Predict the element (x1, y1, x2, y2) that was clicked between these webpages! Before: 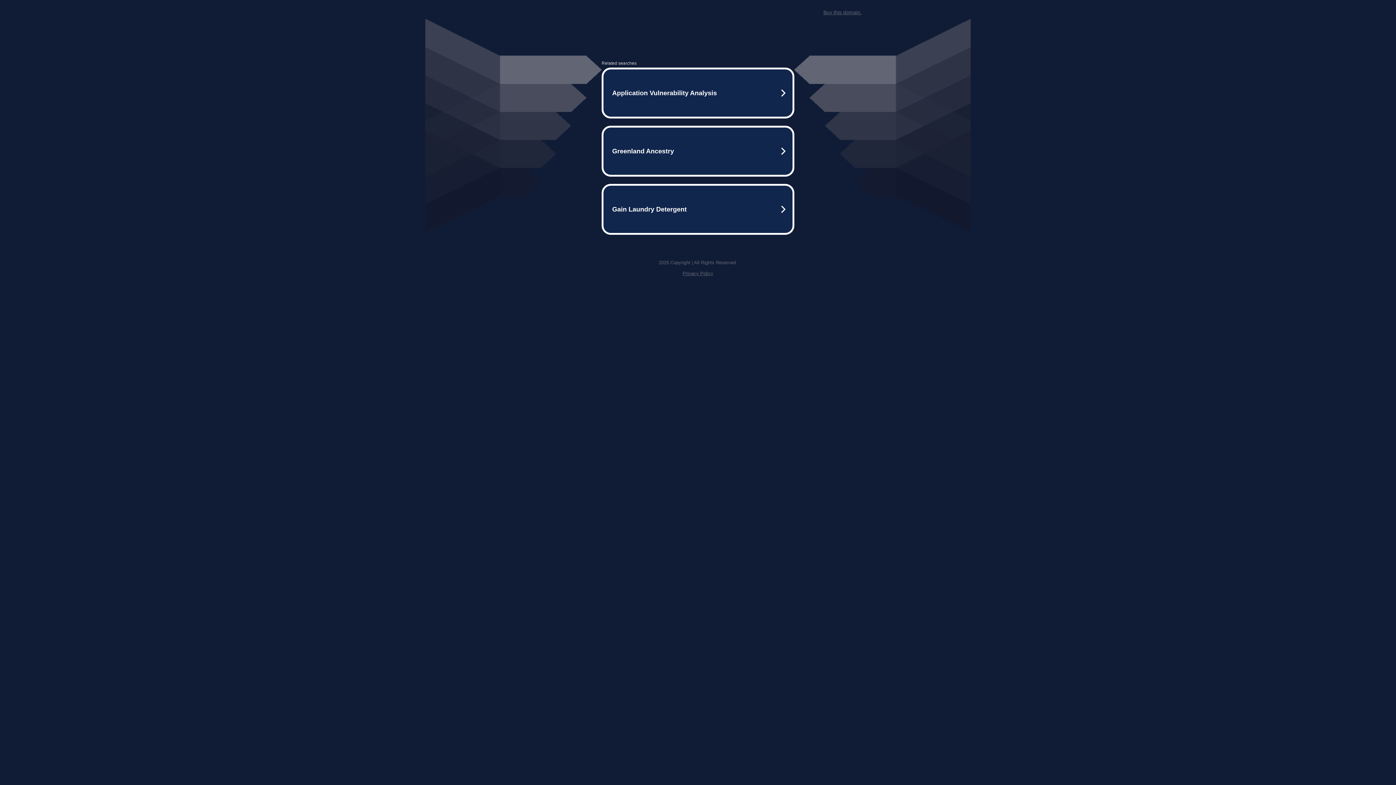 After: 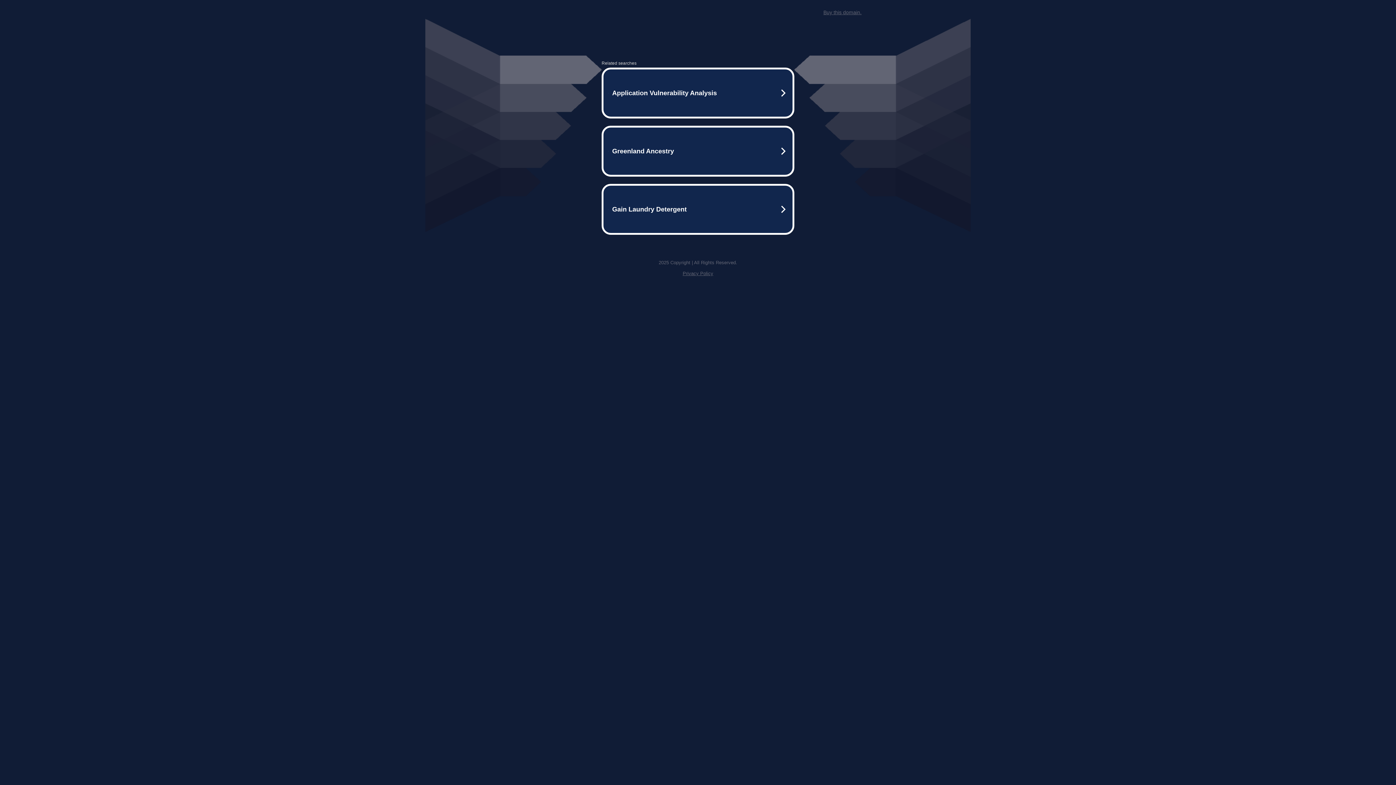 Action: label: Buy this domain. bbox: (823, 9, 861, 15)